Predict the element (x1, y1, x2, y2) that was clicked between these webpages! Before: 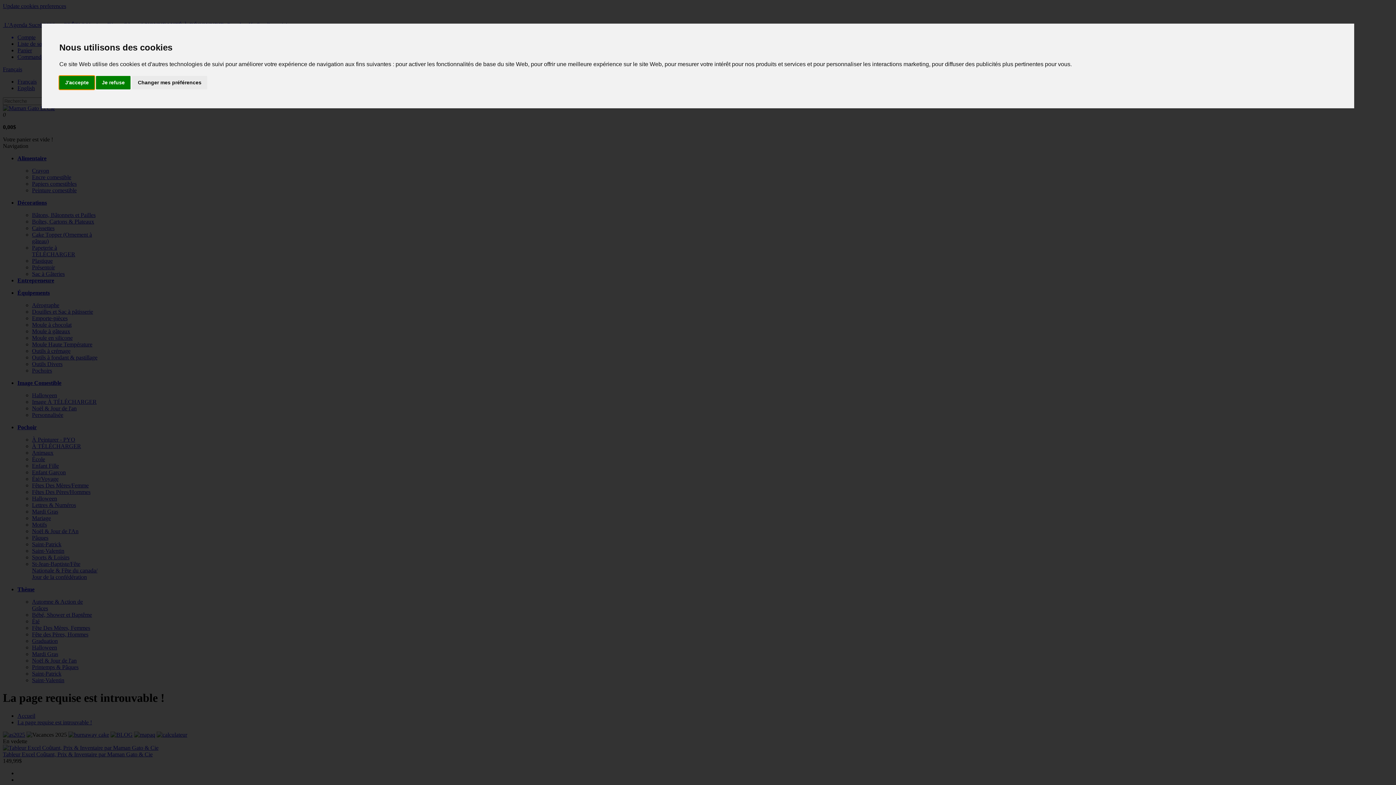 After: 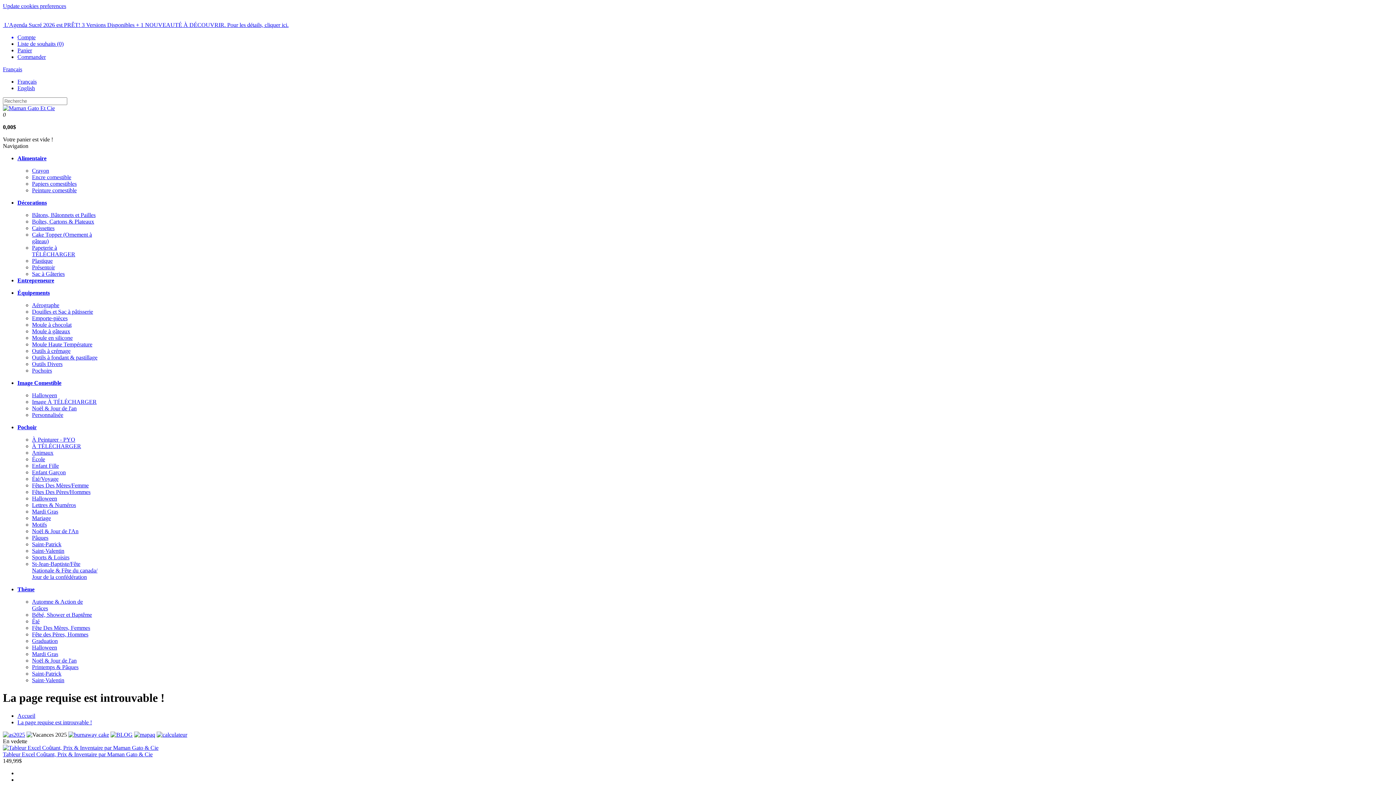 Action: label: J'accepte bbox: (59, 75, 94, 89)